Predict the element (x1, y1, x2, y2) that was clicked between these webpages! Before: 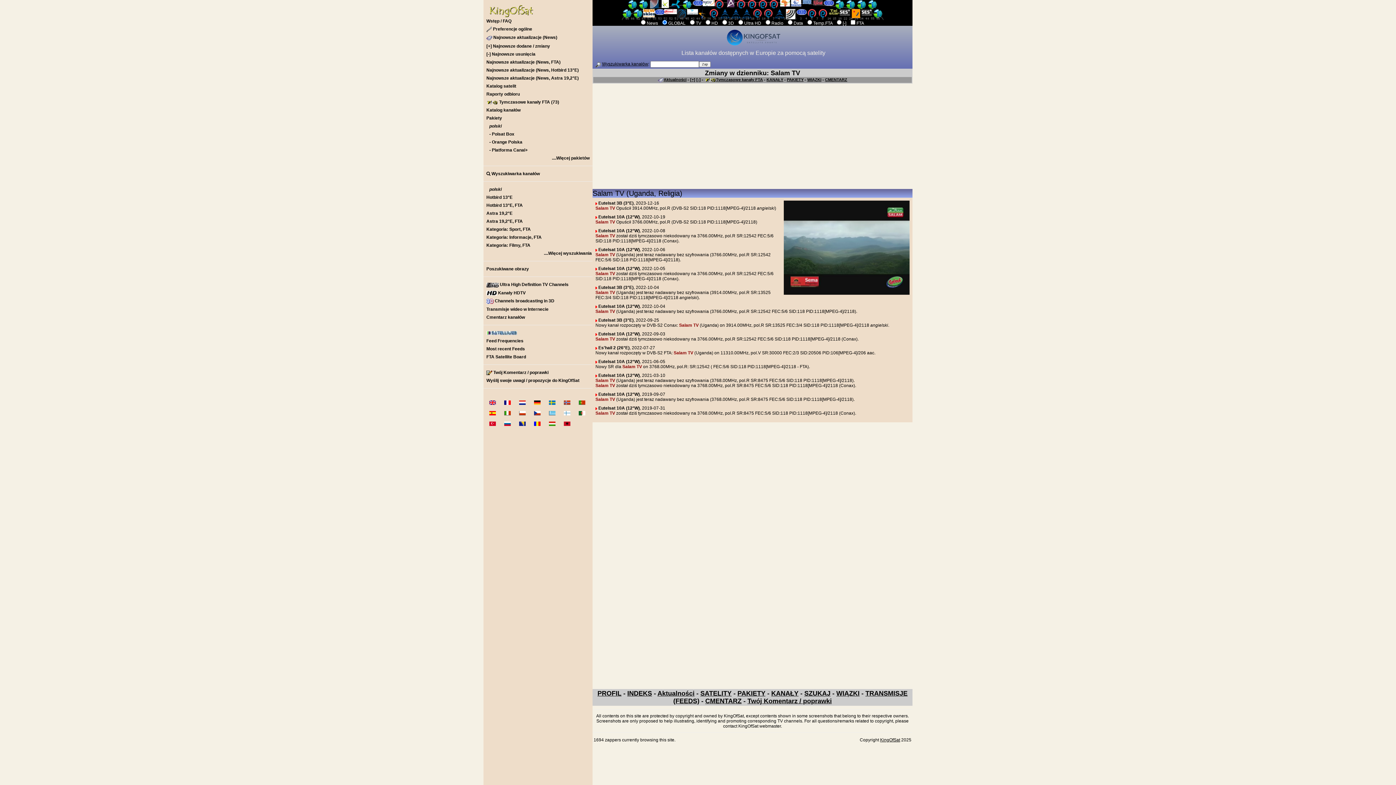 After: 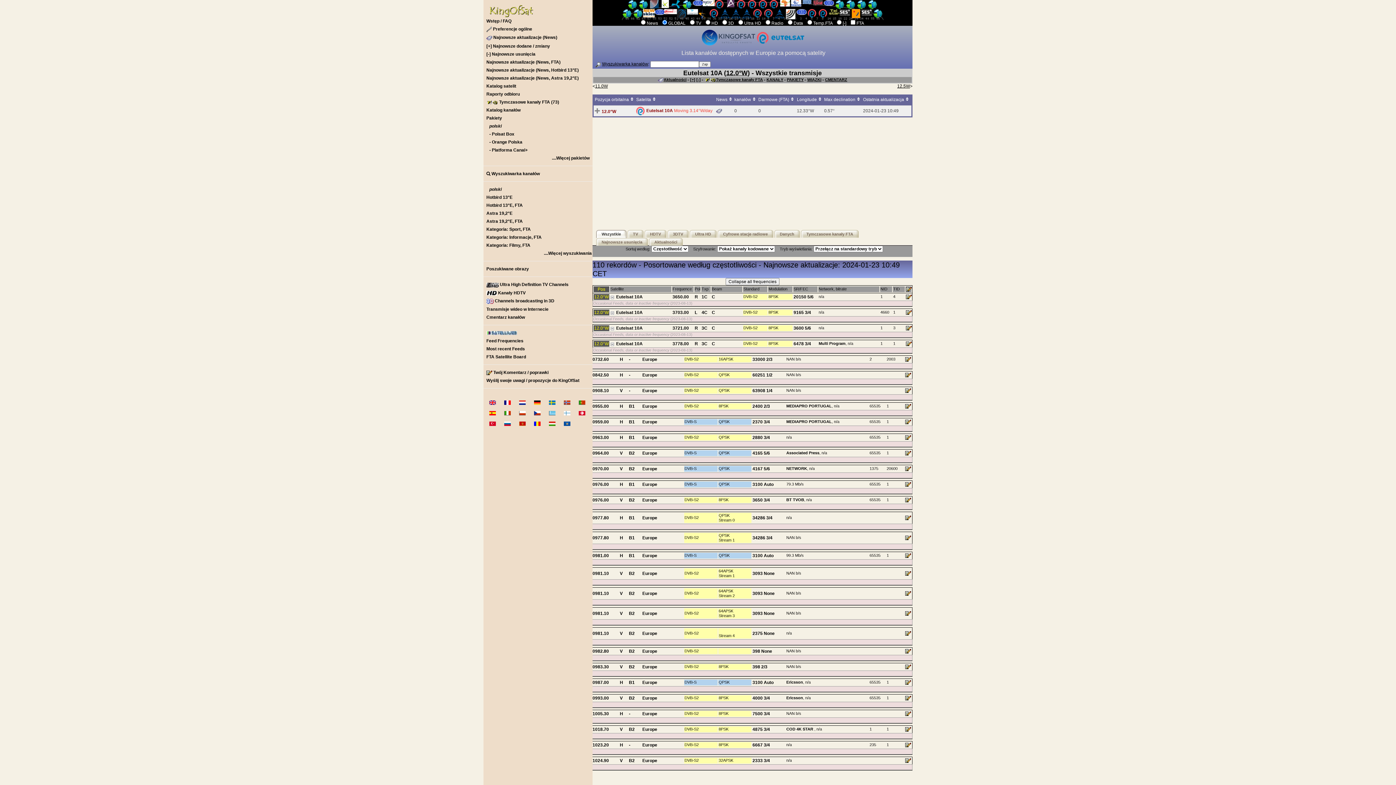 Action: bbox: (598, 373, 640, 378) label: Eutelsat 10A (12°W)